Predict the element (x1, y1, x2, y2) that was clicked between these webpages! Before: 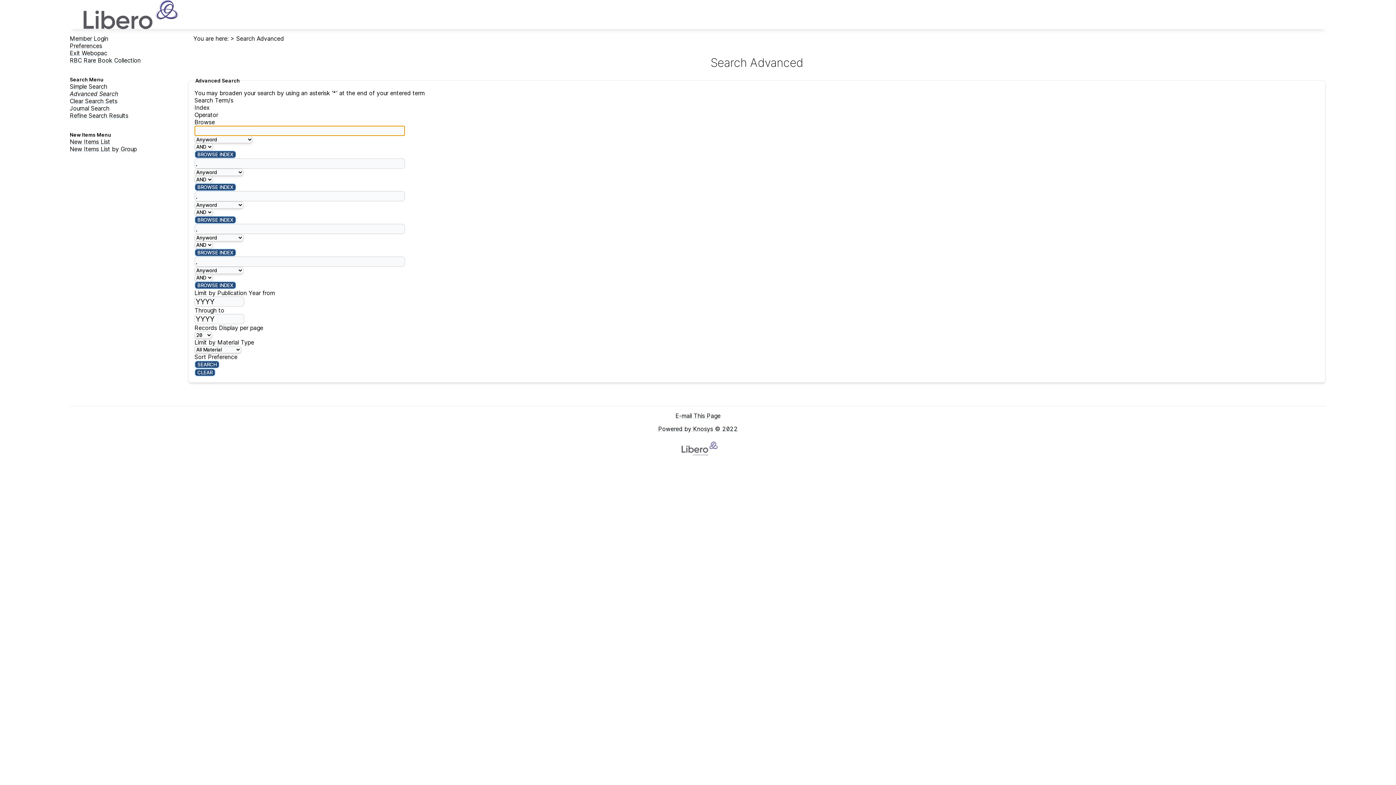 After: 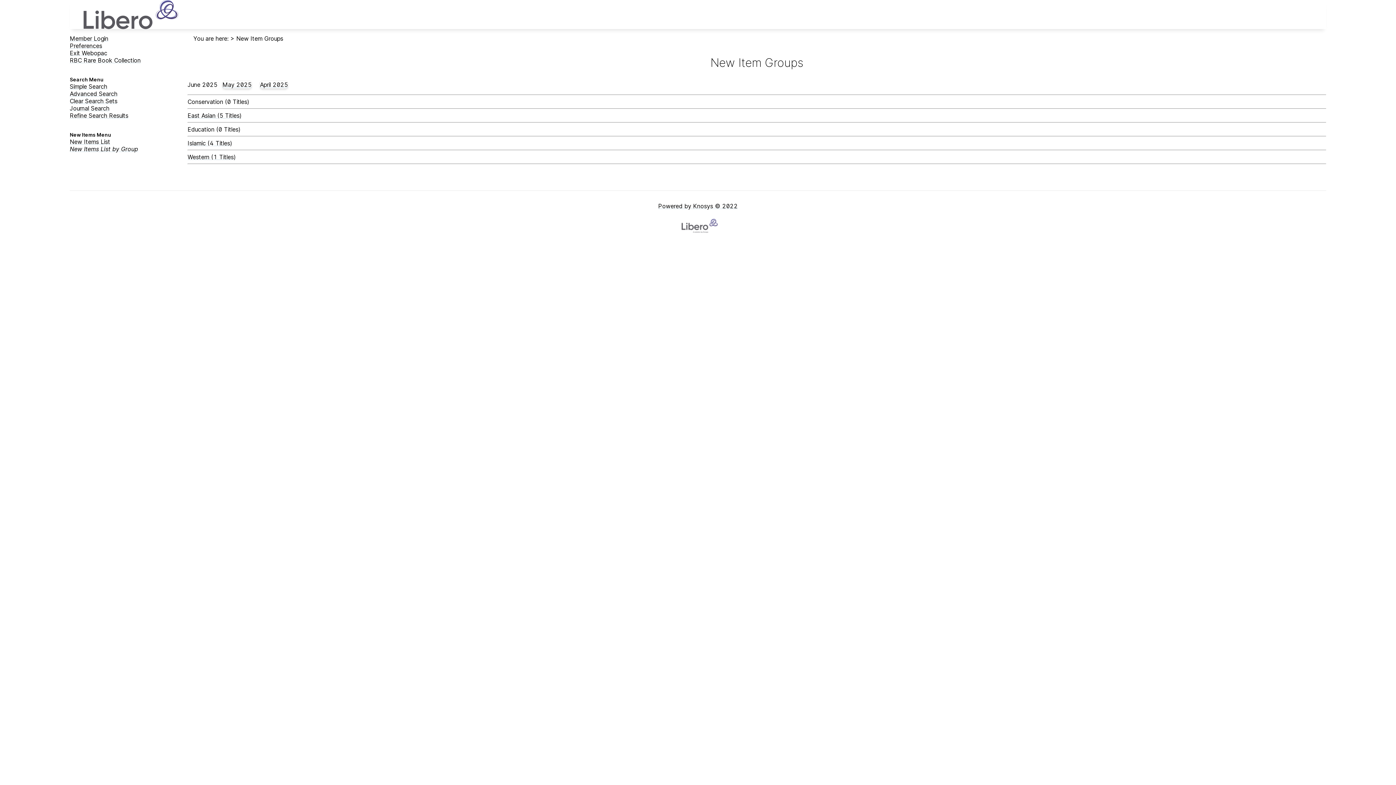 Action: bbox: (69, 145, 136, 152) label: New Items List by Group